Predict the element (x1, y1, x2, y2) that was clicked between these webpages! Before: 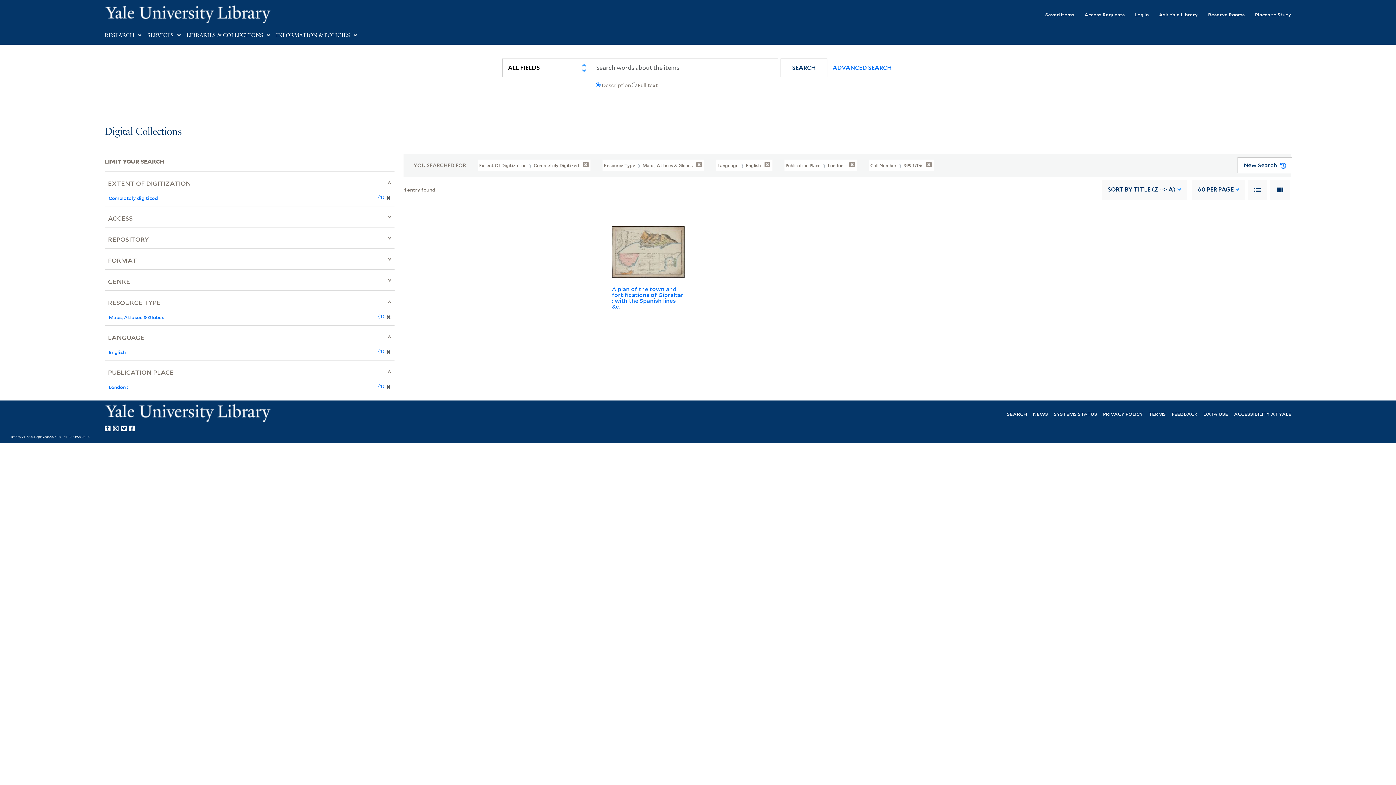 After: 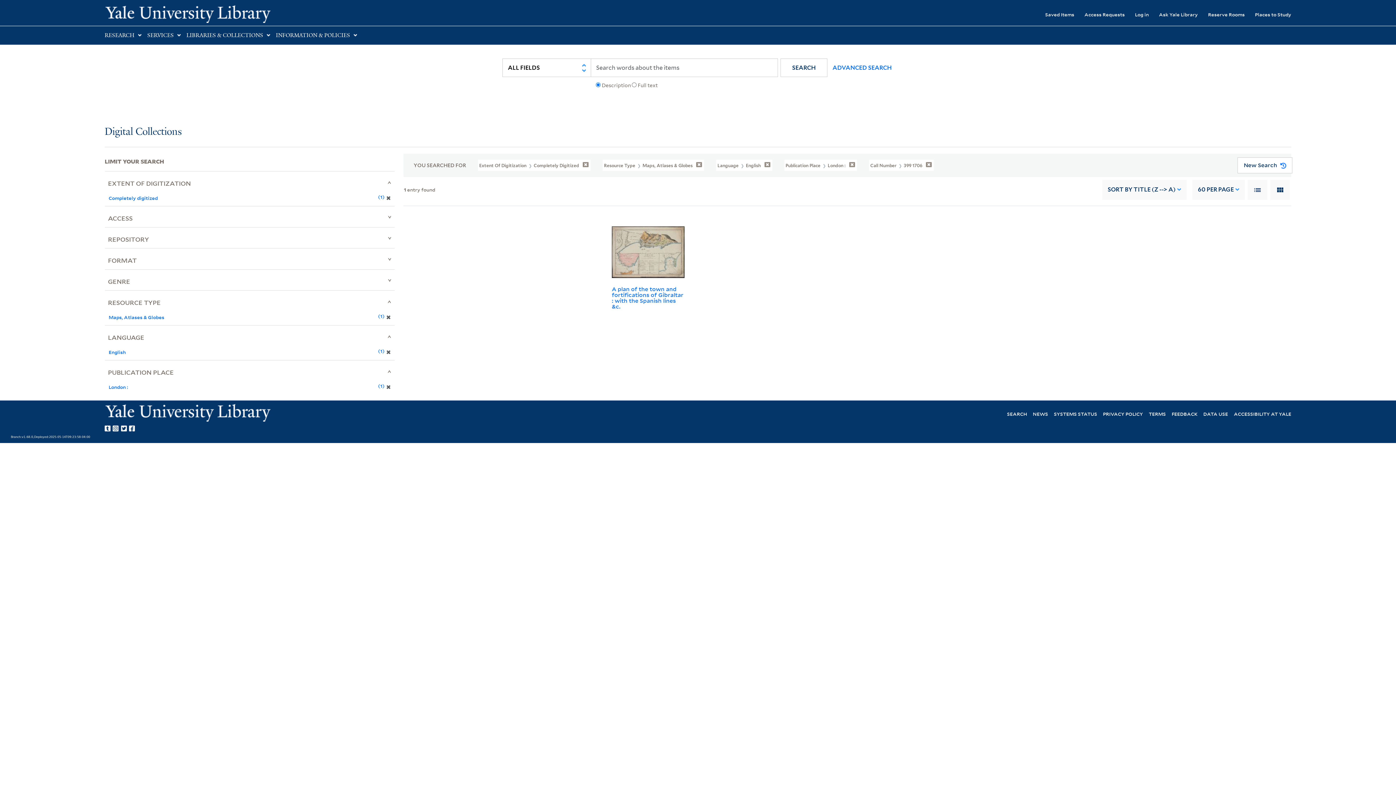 Action: label: Yale Library on Twitter bbox: (121, 423, 129, 432)